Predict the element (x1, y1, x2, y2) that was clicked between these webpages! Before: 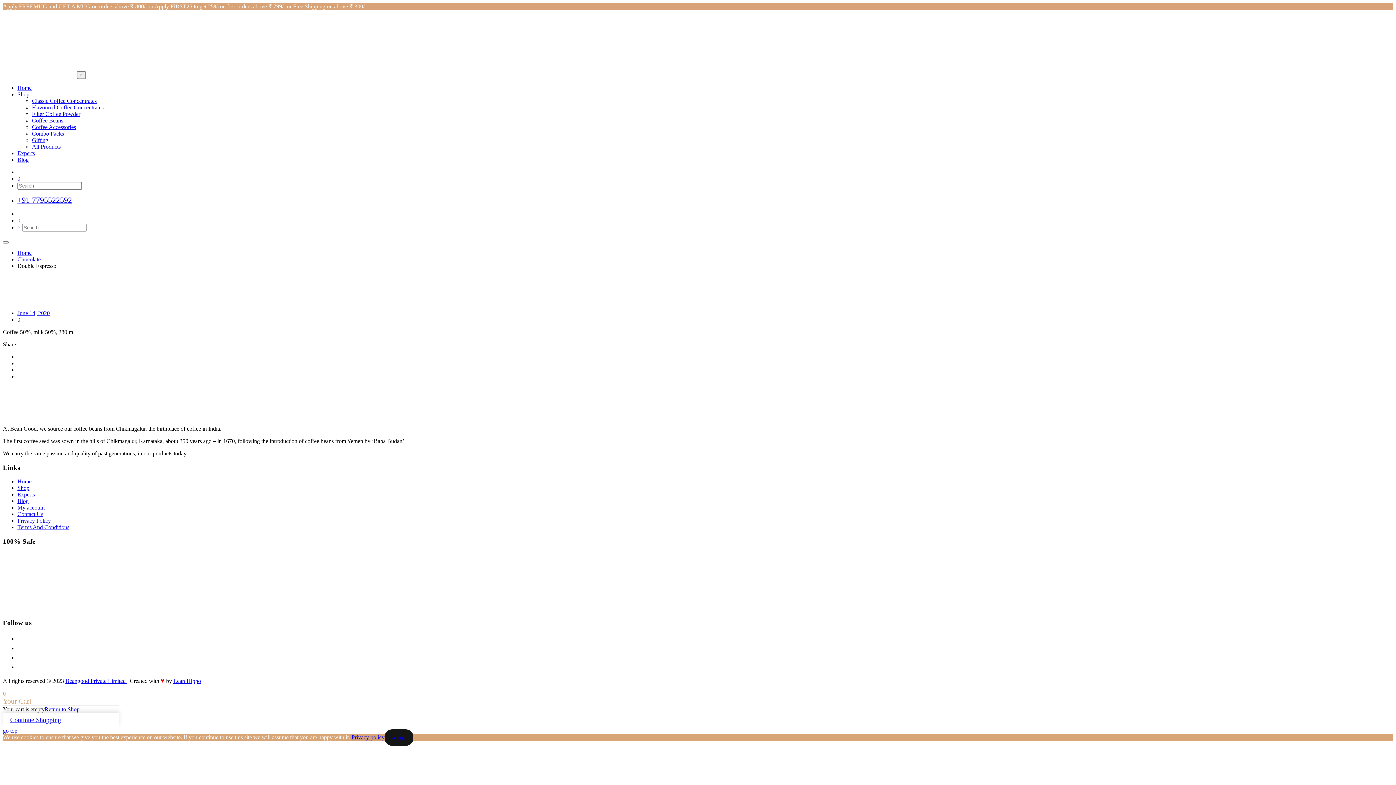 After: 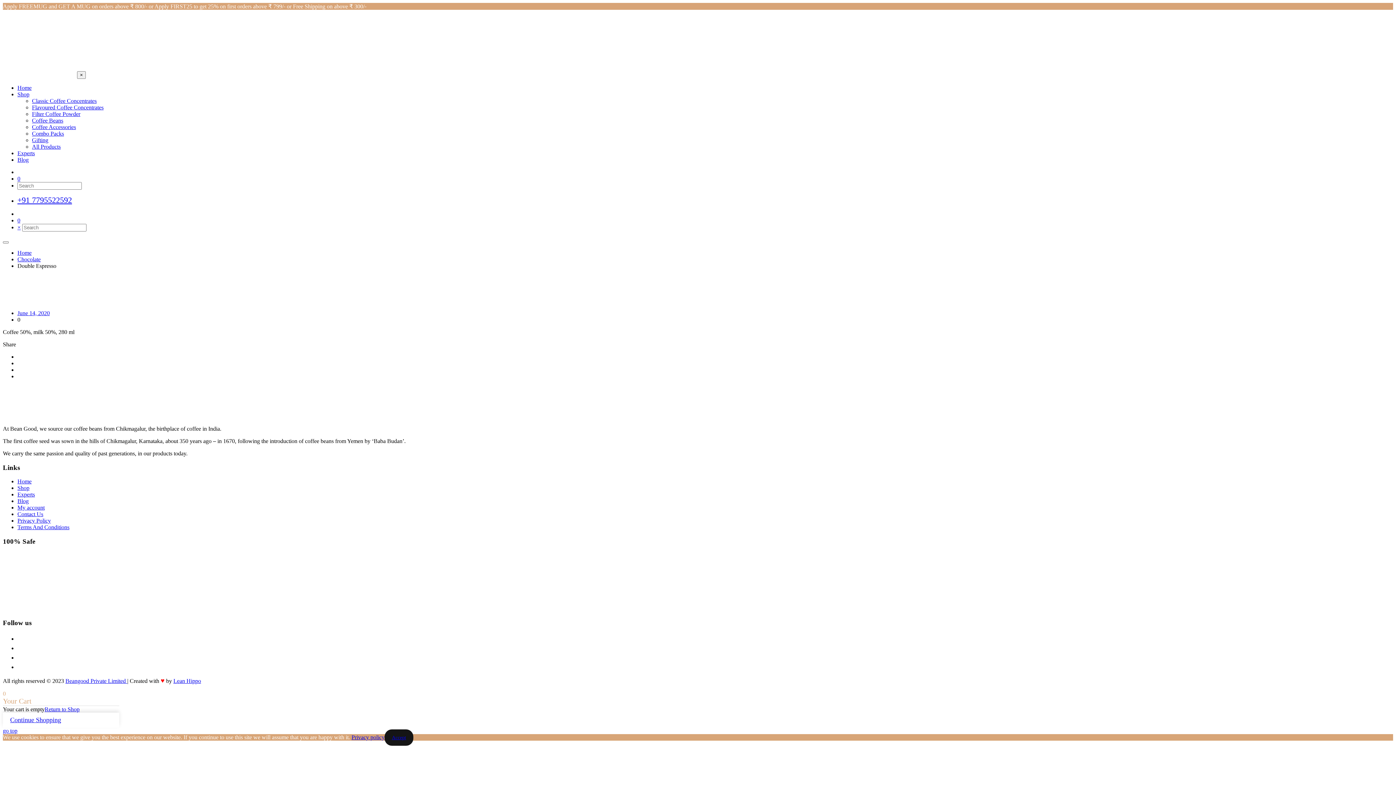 Action: bbox: (17, 498, 28, 504) label: Blog